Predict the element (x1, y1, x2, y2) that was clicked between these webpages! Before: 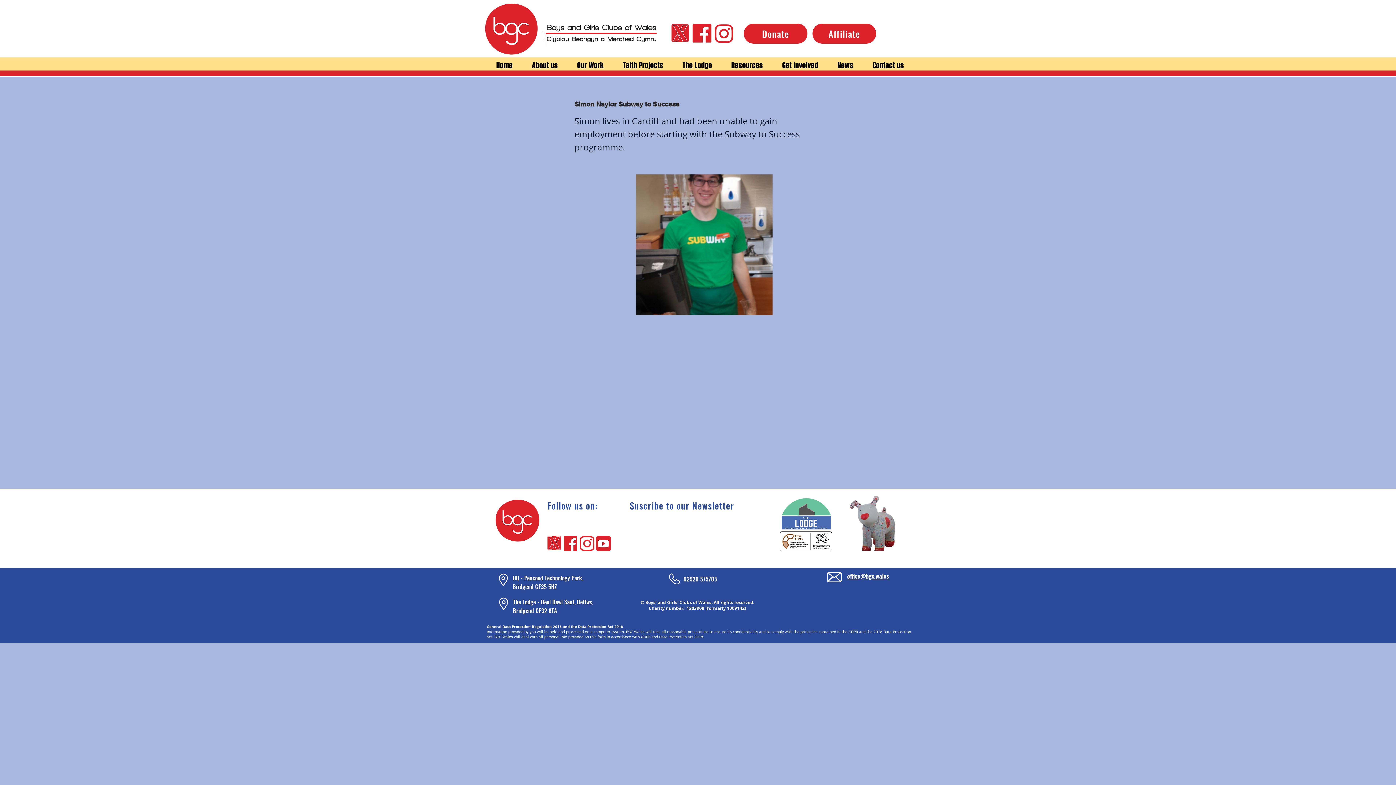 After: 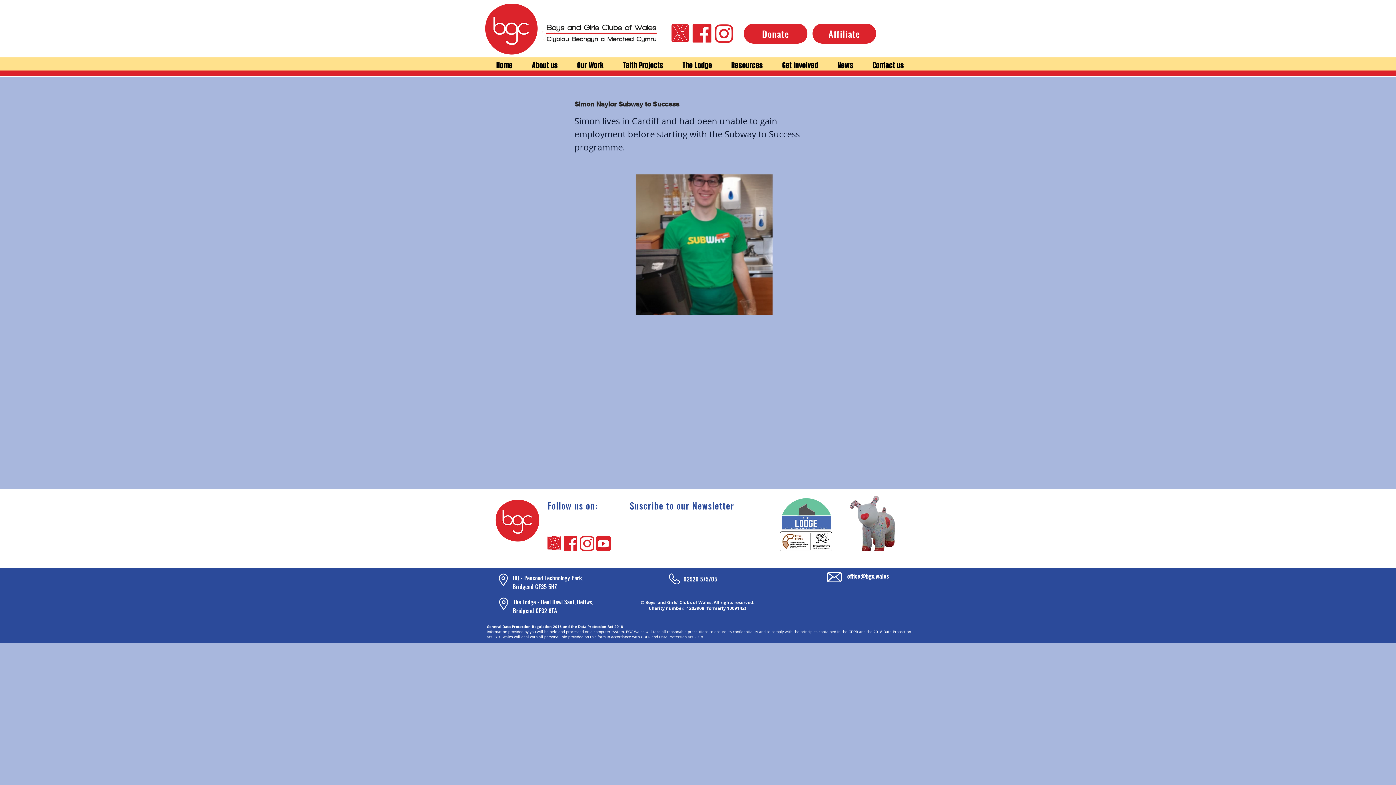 Action: bbox: (580, 535, 594, 552)